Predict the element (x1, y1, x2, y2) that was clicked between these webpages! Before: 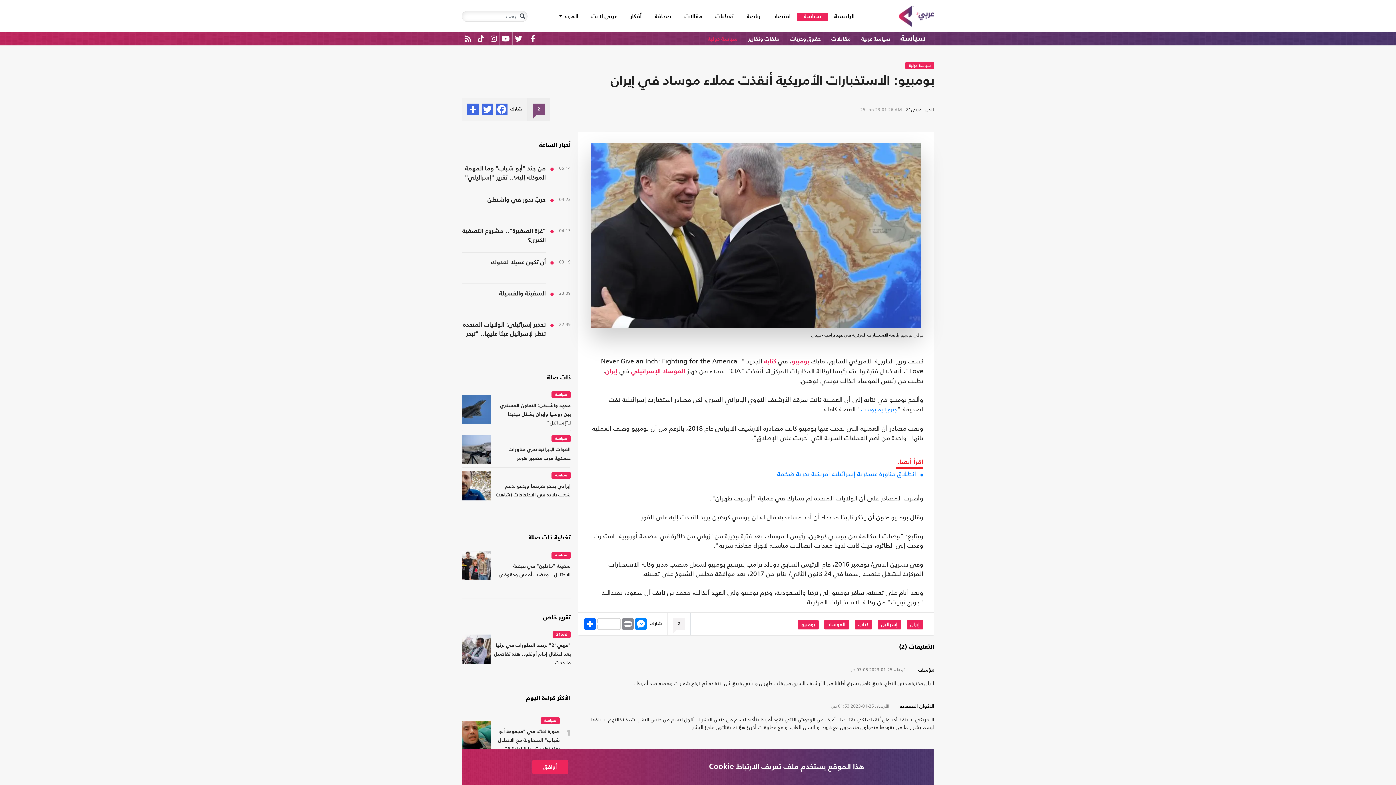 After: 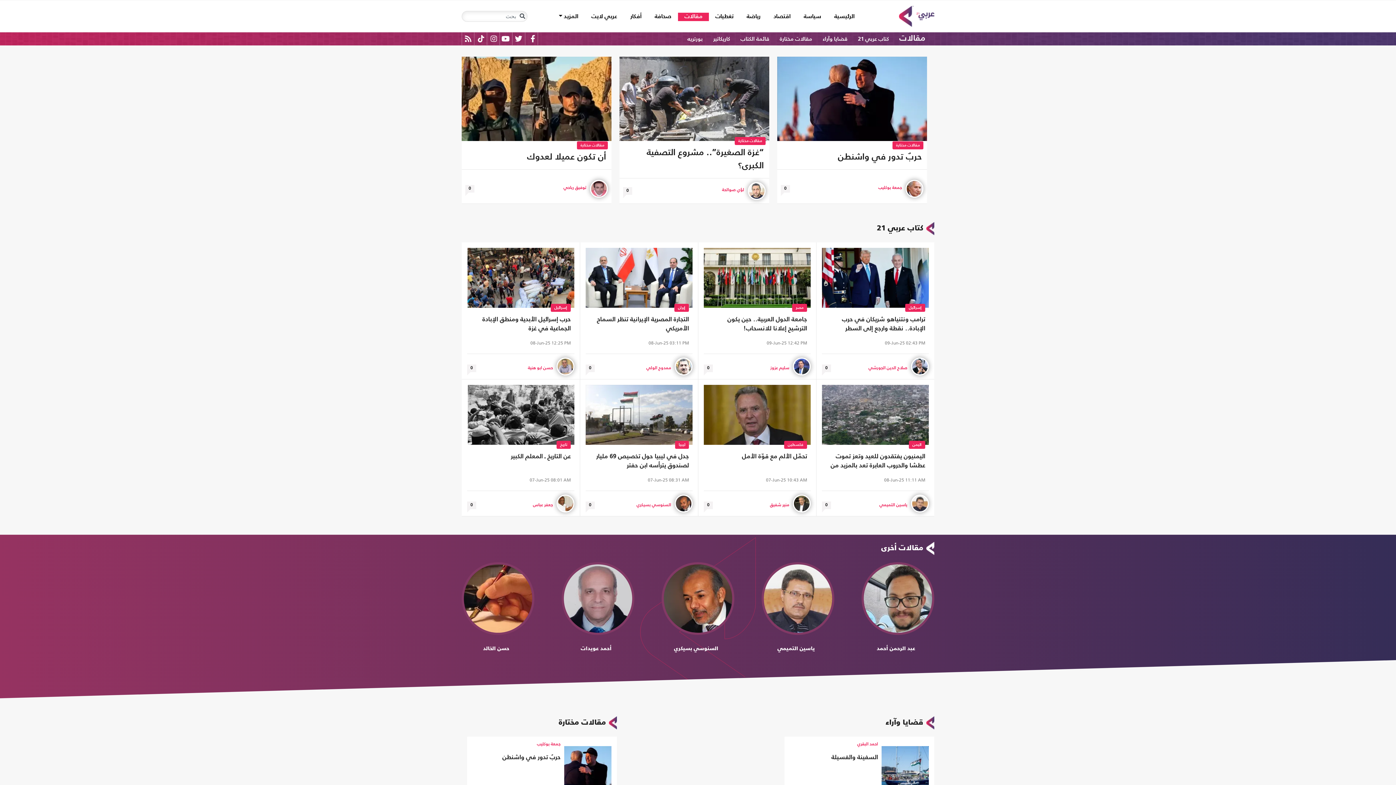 Action: label: مقالات bbox: (678, 12, 709, 21)